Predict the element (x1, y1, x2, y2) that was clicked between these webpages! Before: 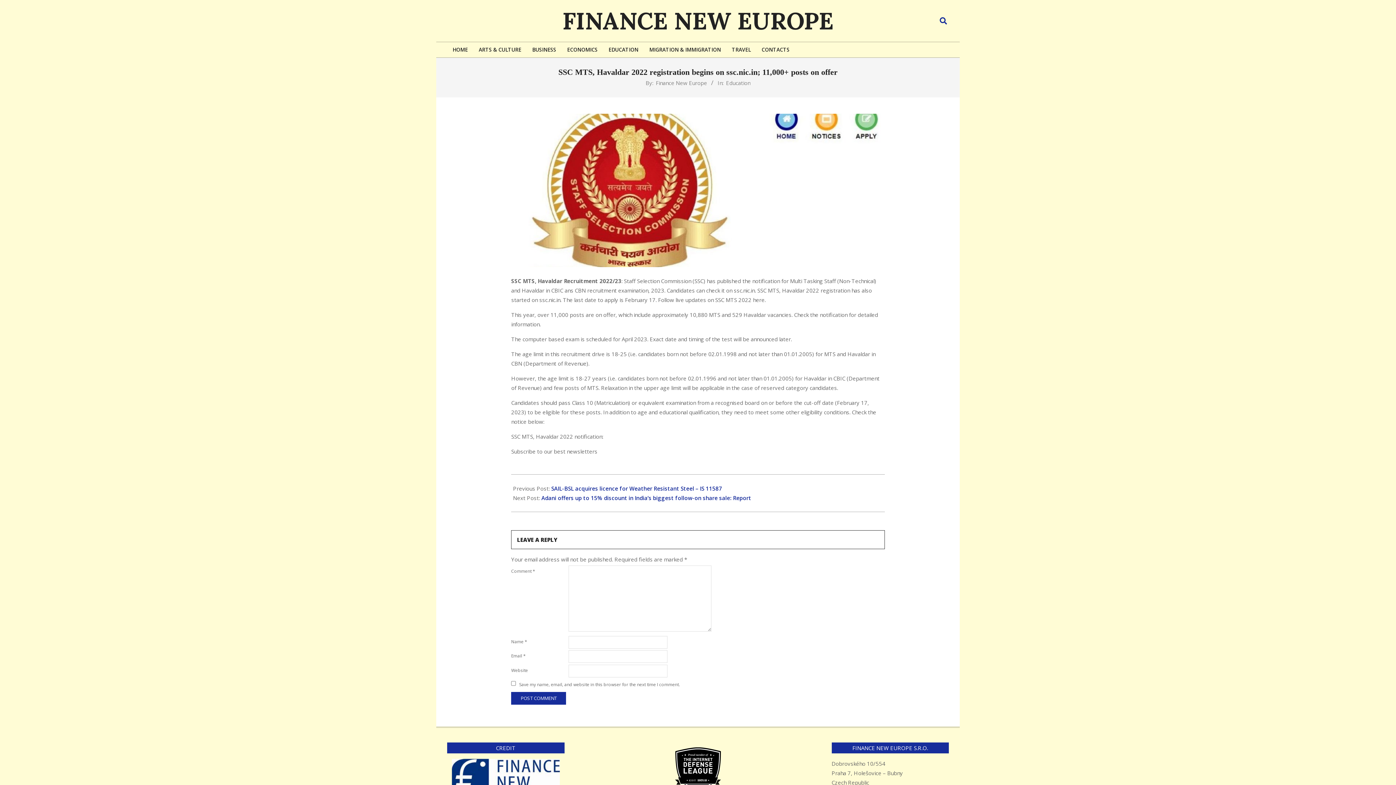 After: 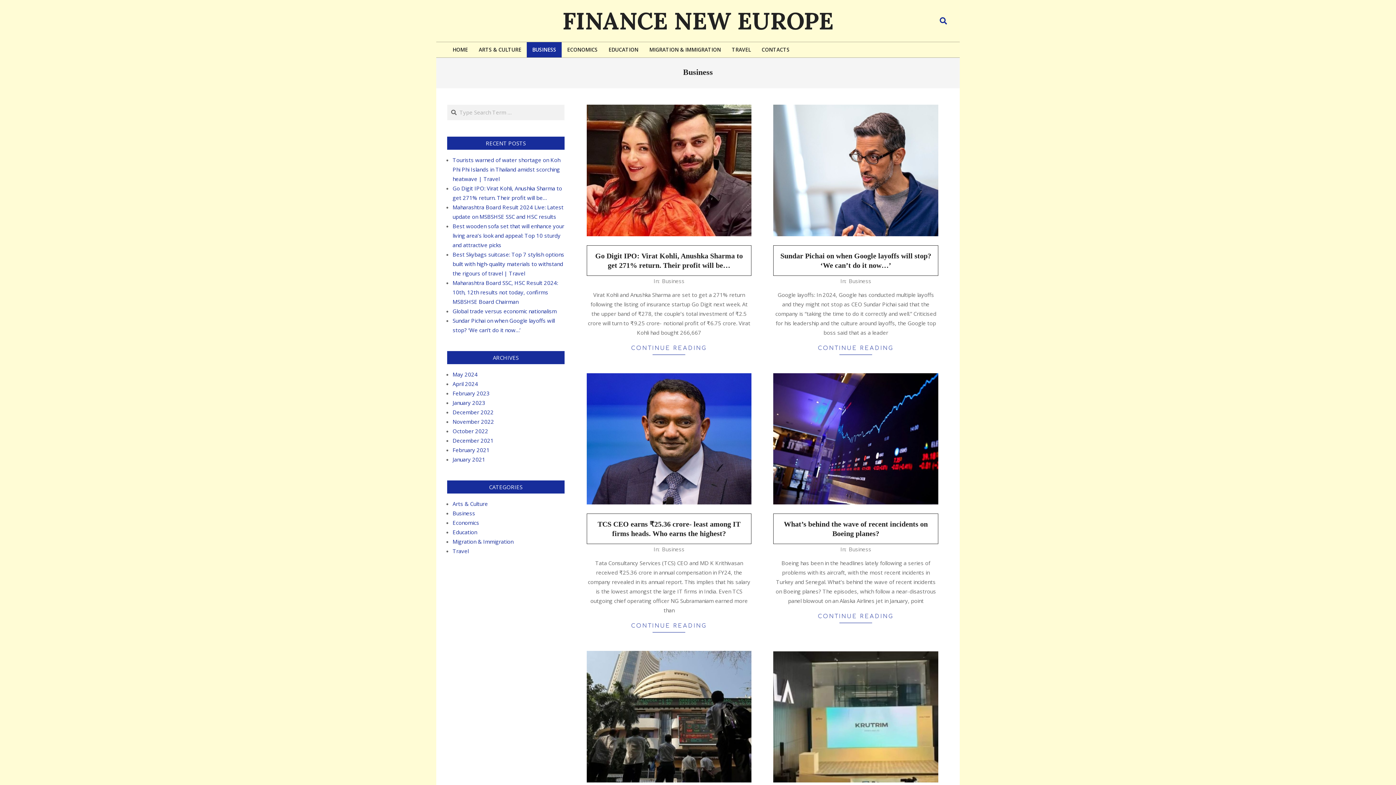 Action: label: BUSINESS bbox: (526, 42, 561, 57)